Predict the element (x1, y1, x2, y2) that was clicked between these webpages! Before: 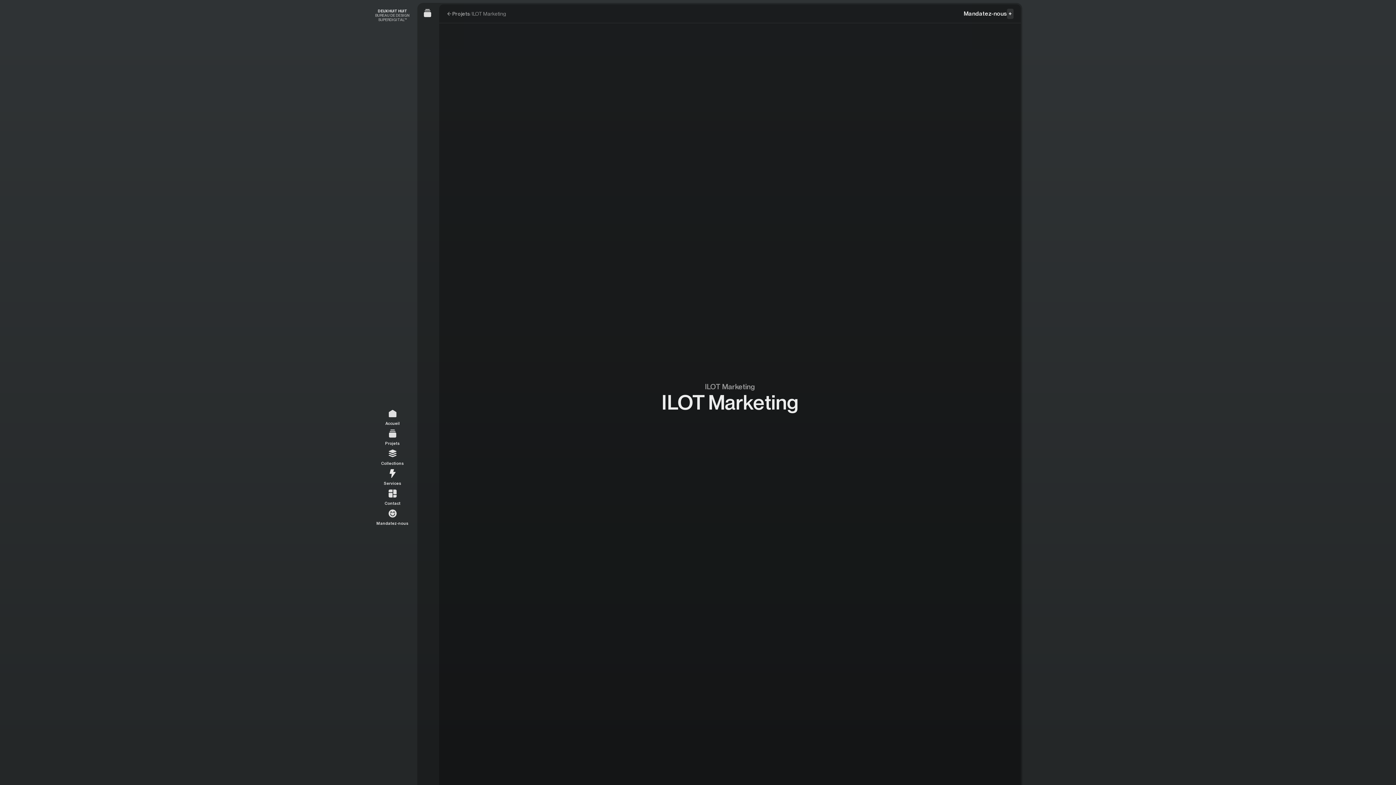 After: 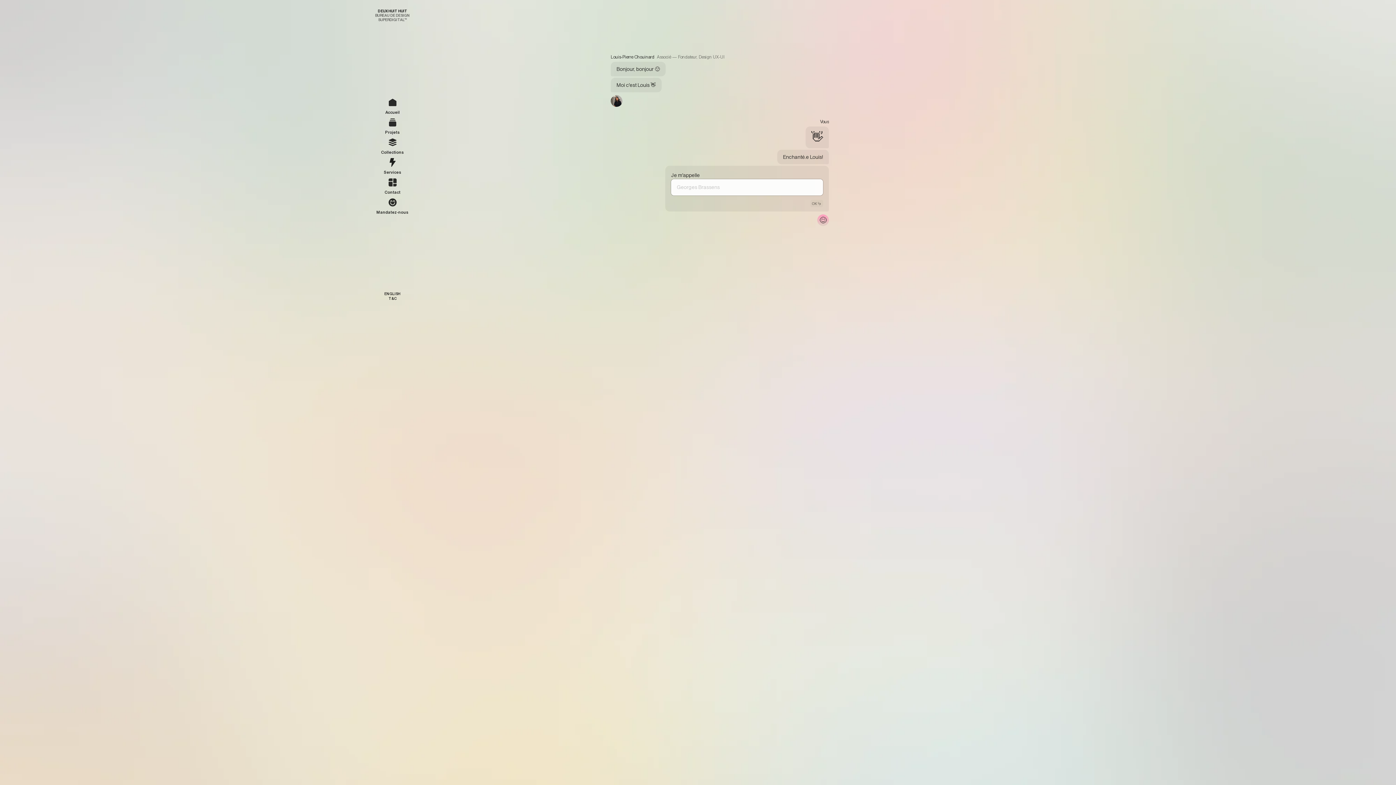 Action: label: Mandatez-nous bbox: (376, 505, 408, 525)